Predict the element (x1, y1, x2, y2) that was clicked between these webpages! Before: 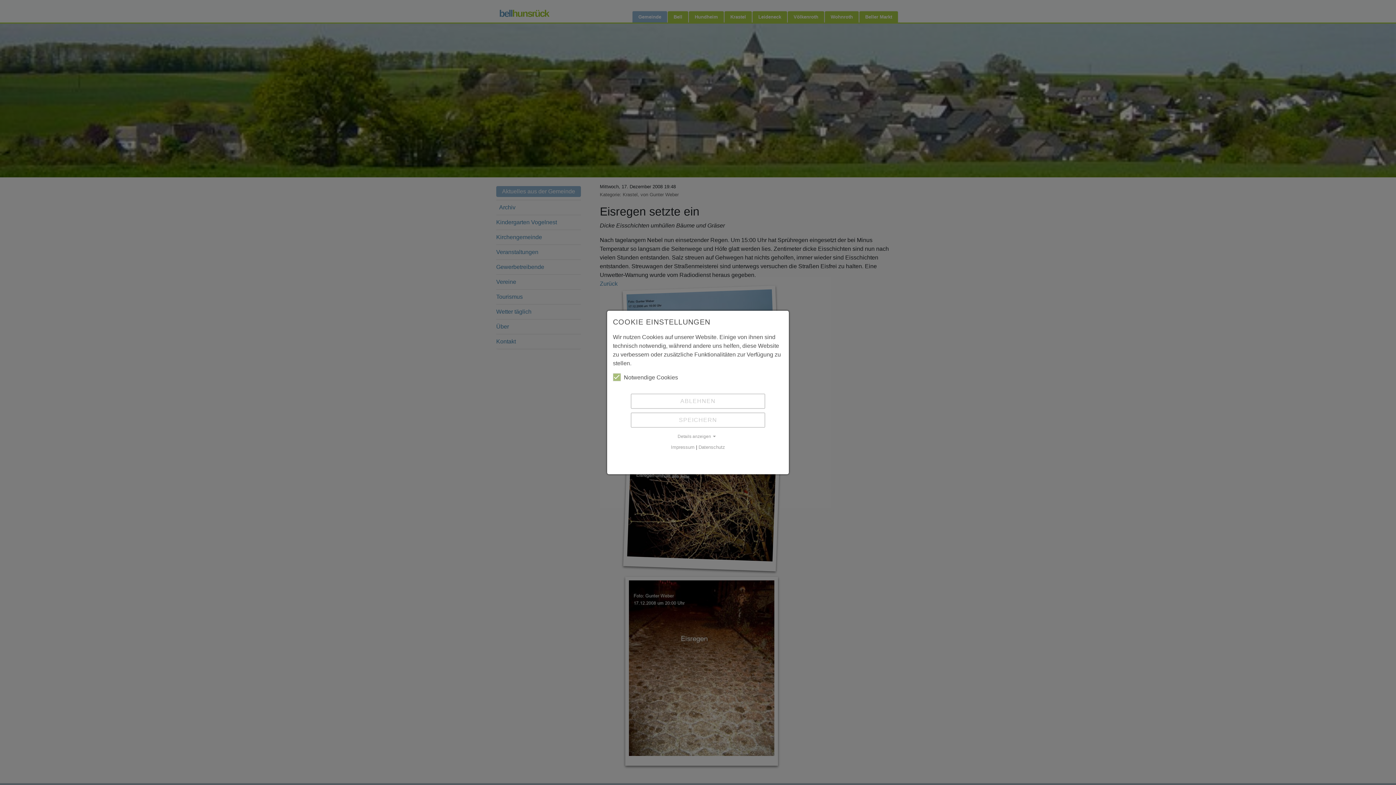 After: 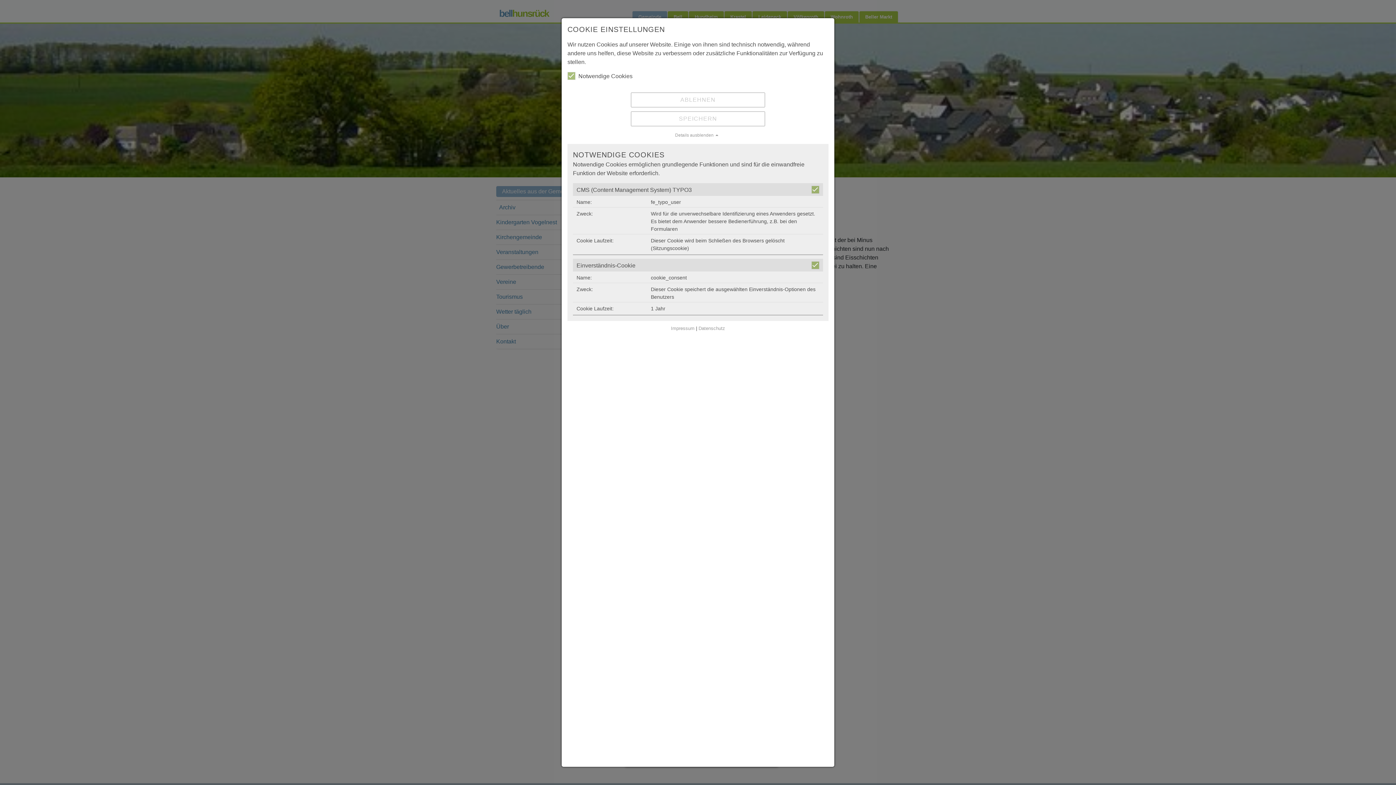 Action: bbox: (613, 433, 783, 440) label: Details anzeigen